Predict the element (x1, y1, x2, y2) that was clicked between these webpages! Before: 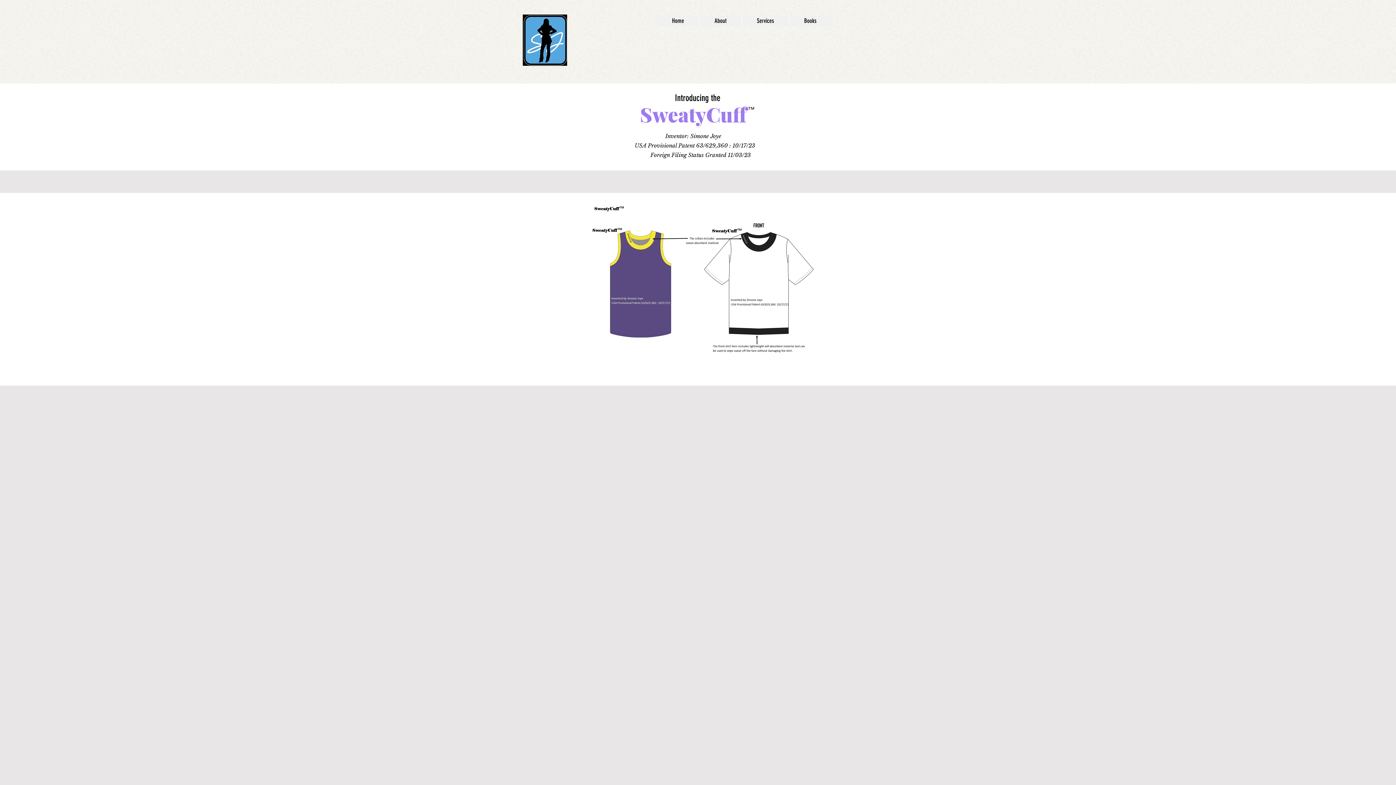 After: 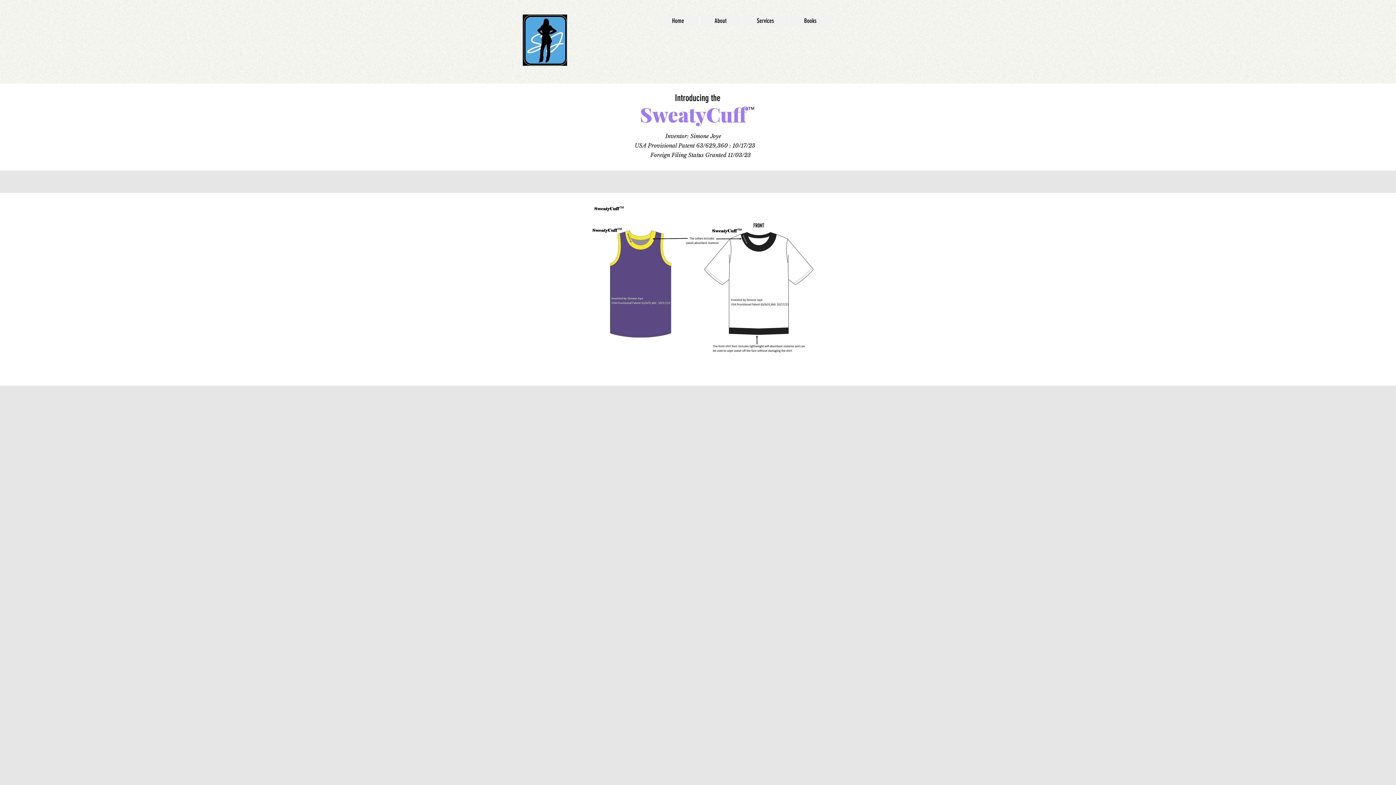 Action: bbox: (789, 15, 831, 26) label: Books